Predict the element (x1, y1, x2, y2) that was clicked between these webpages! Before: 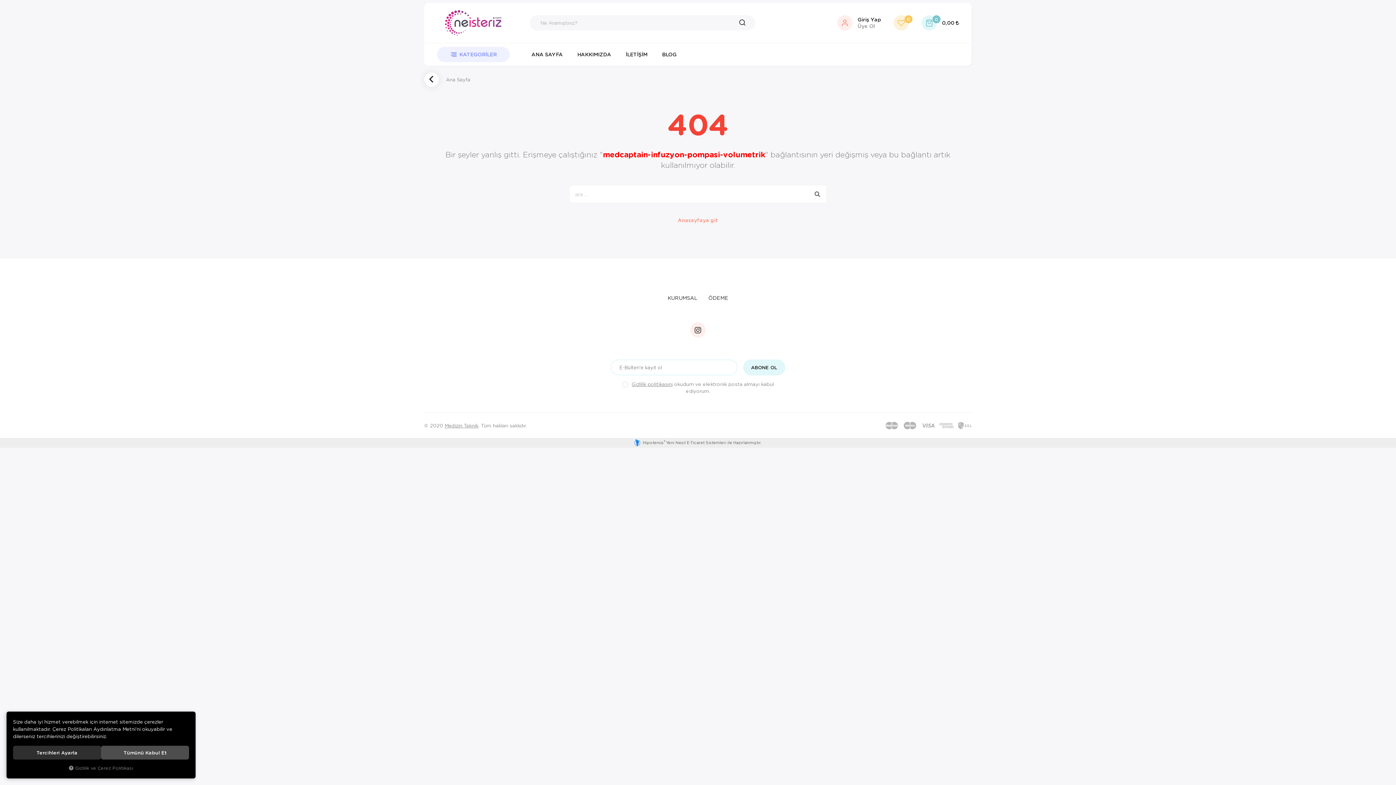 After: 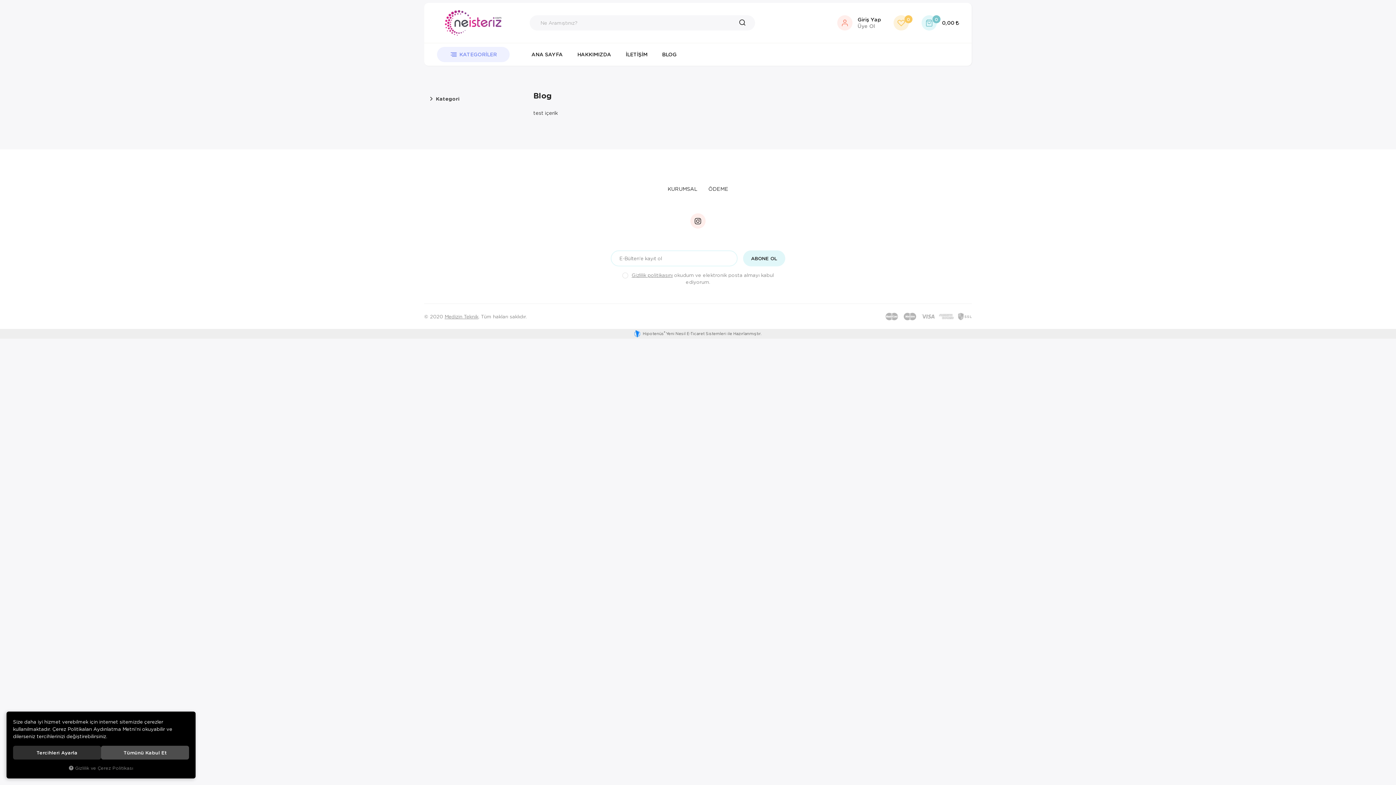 Action: bbox: (654, 43, 684, 65) label: BLOG